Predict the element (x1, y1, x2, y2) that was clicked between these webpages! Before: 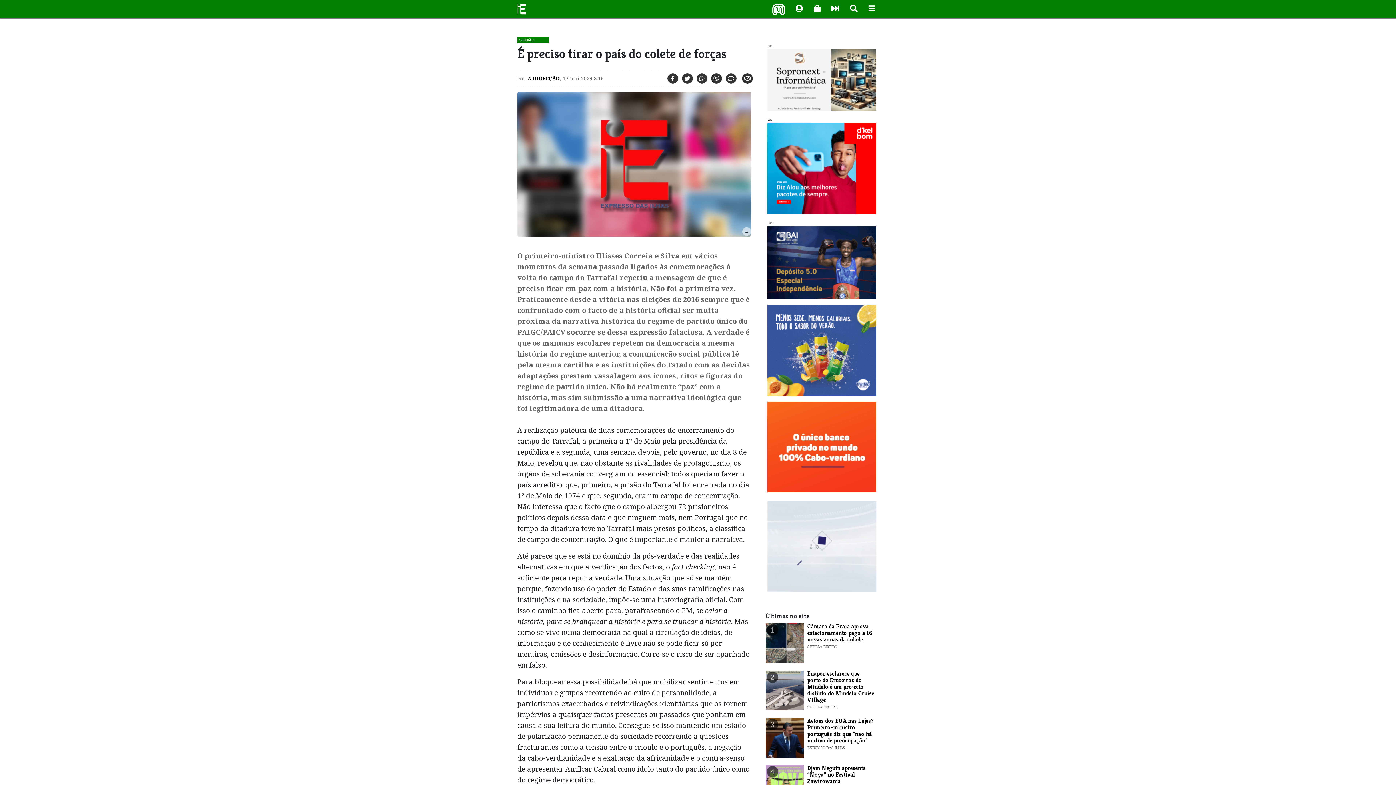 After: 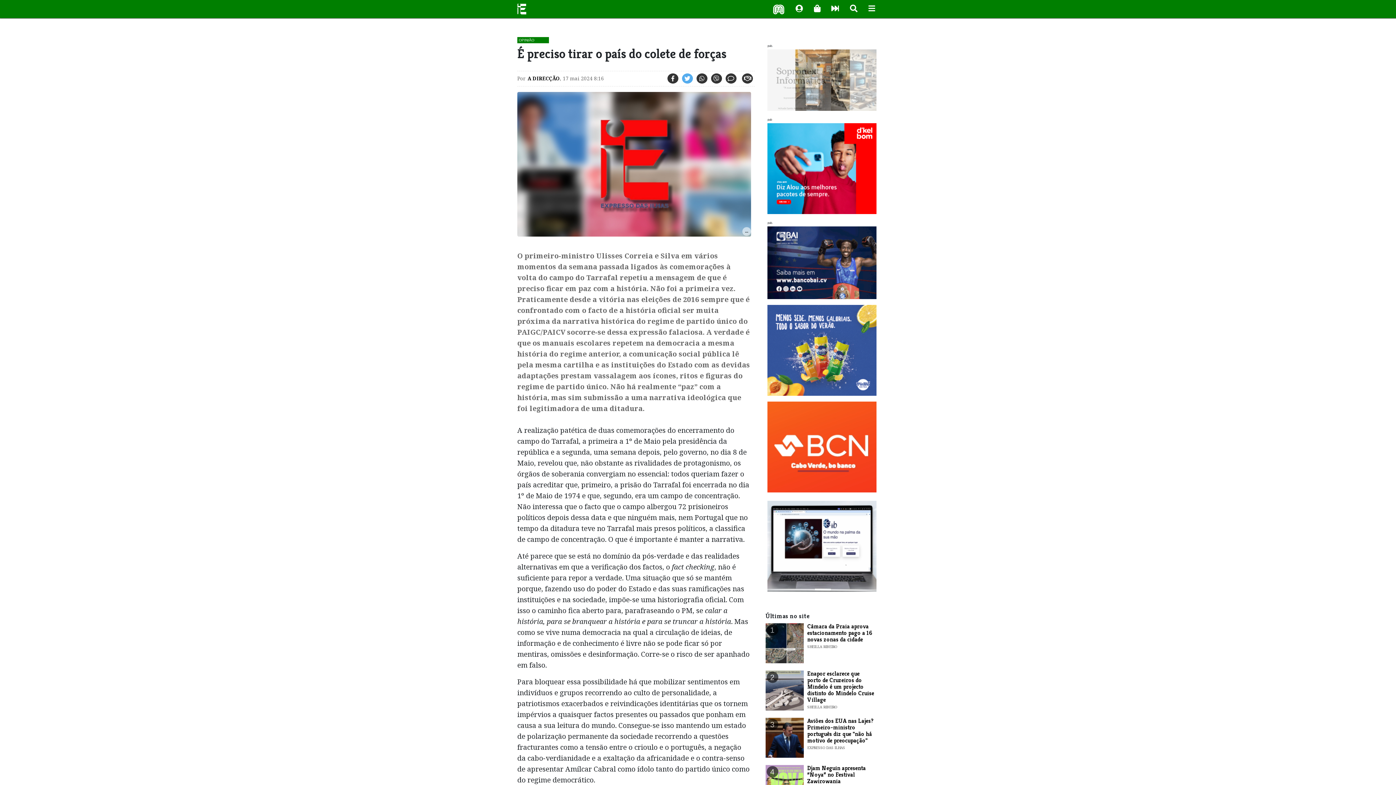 Action: bbox: (682, 73, 692, 83)